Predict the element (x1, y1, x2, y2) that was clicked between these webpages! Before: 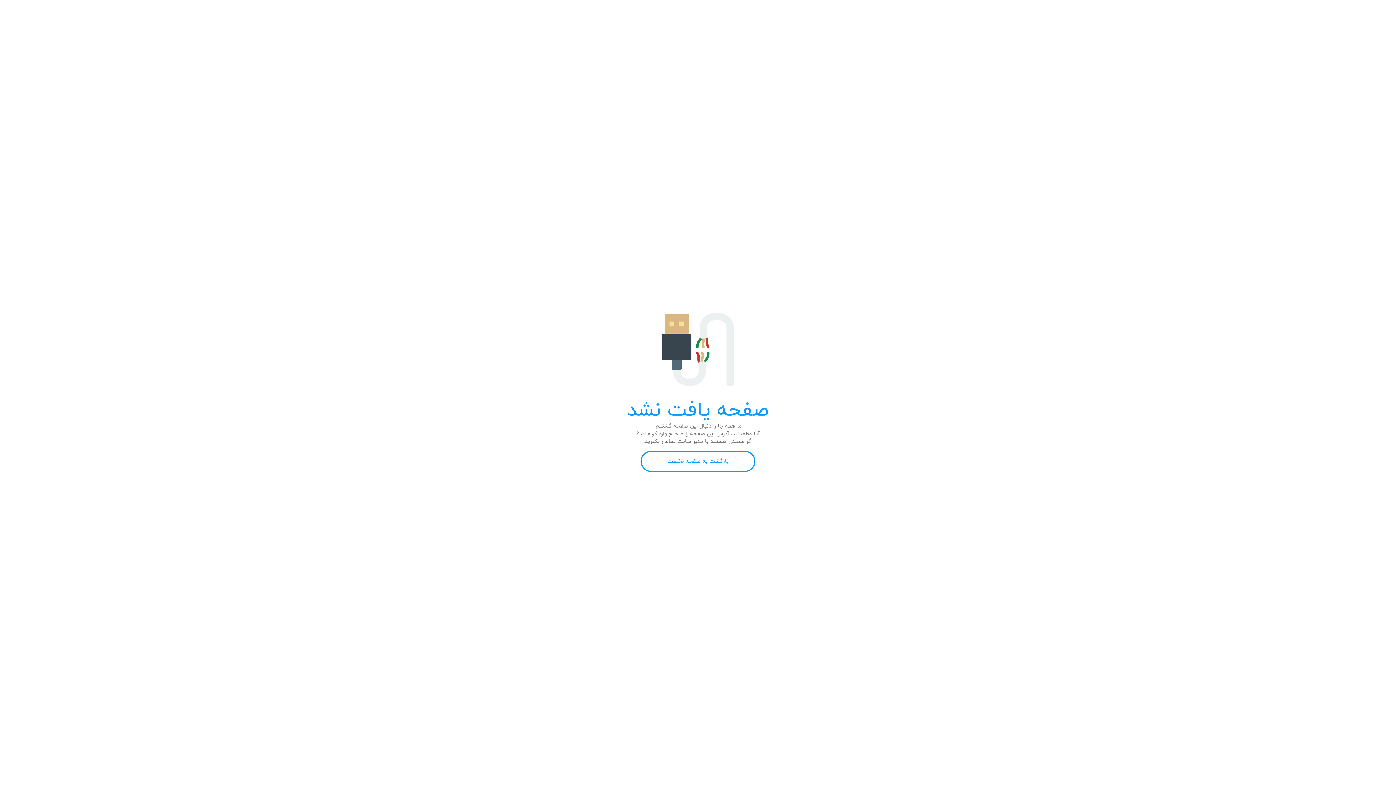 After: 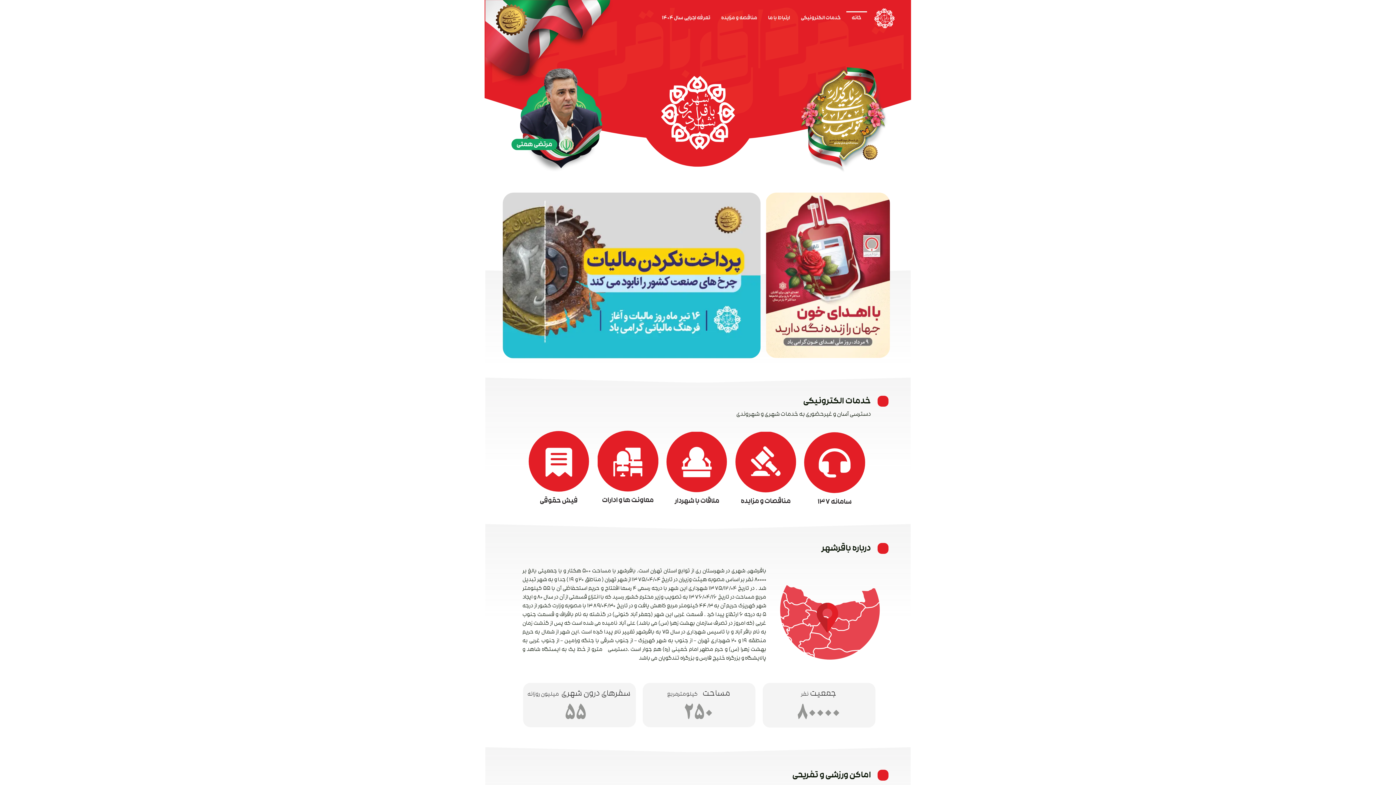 Action: label: بازگشت به صفحه نخست bbox: (640, 451, 755, 472)